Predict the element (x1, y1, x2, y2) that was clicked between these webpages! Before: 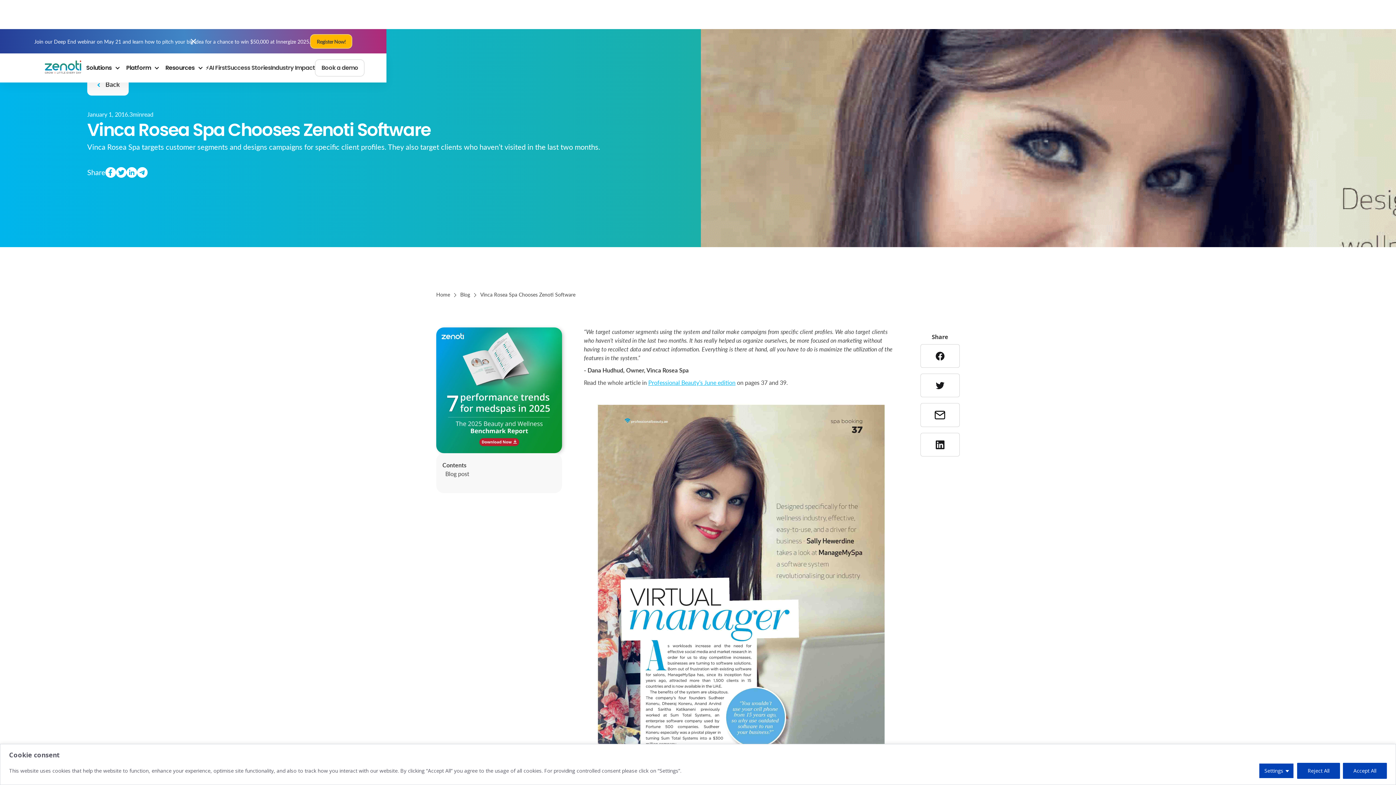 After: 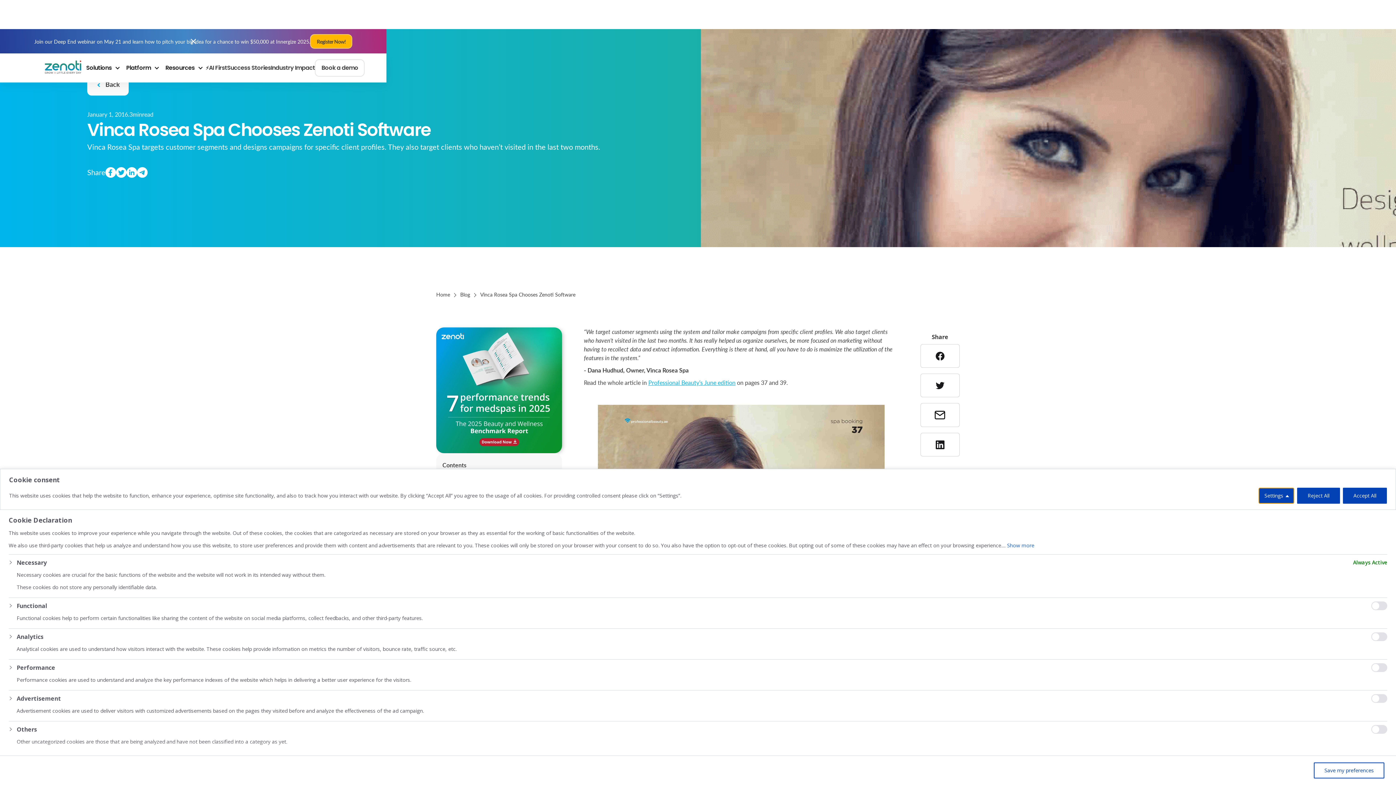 Action: label: Settings bbox: (1258, 763, 1294, 779)